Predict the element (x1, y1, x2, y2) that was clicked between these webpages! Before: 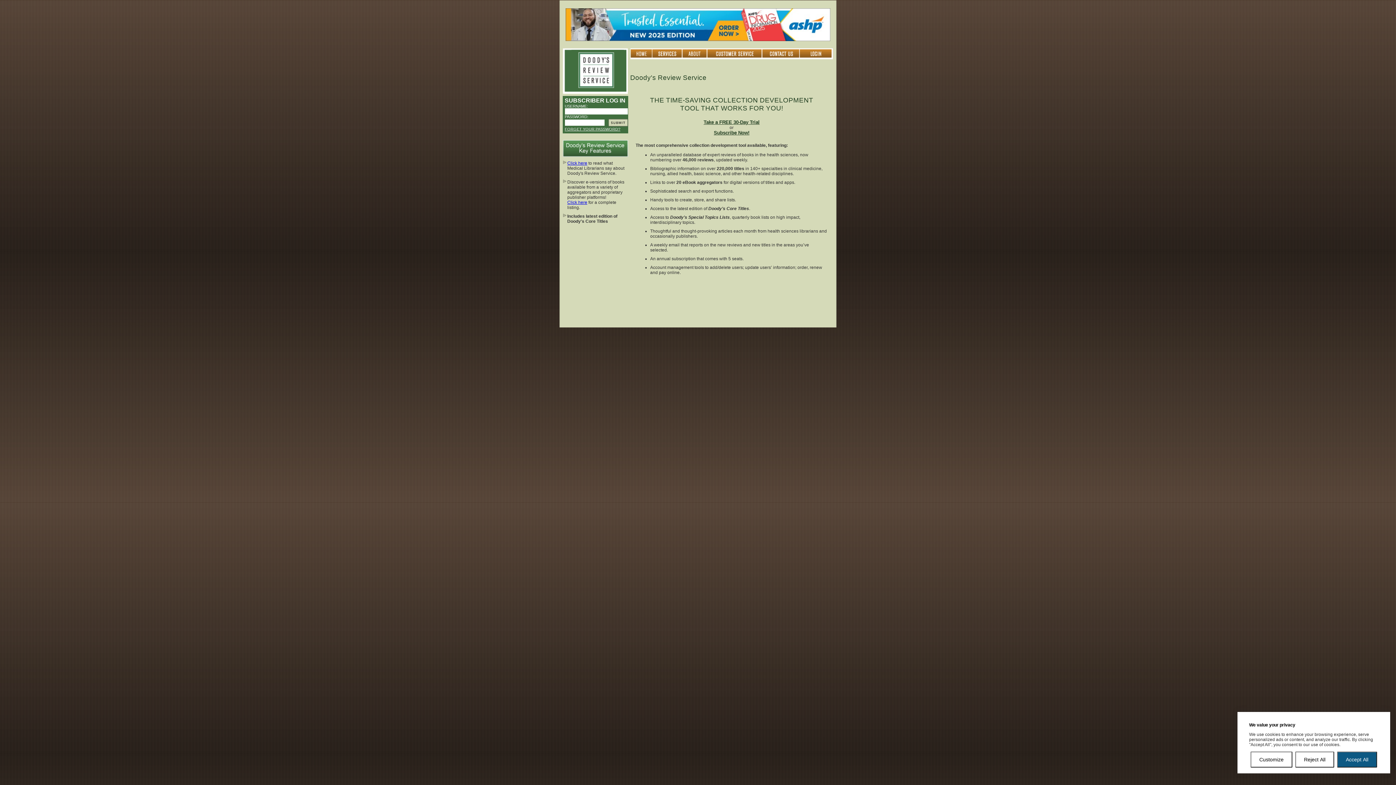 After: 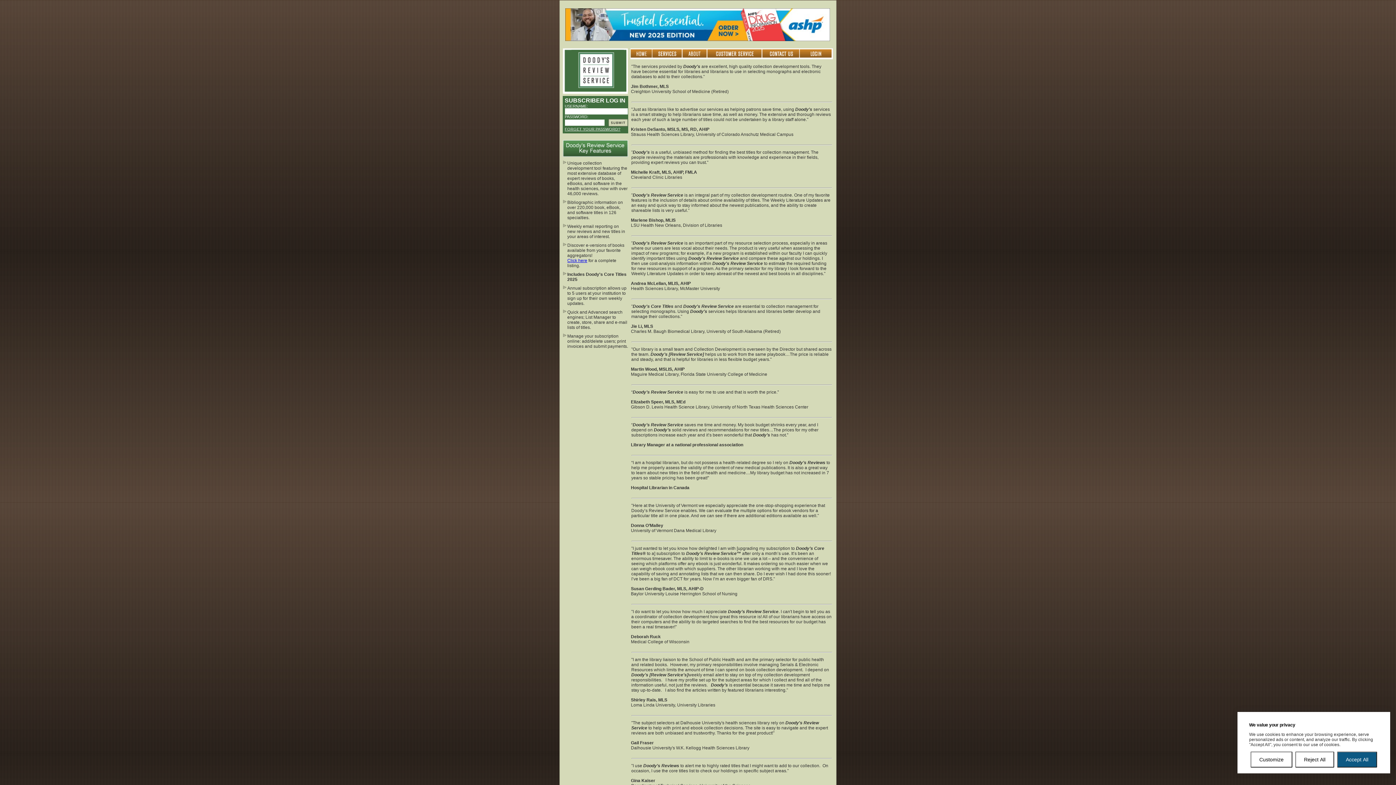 Action: label: Click here bbox: (567, 160, 587, 165)